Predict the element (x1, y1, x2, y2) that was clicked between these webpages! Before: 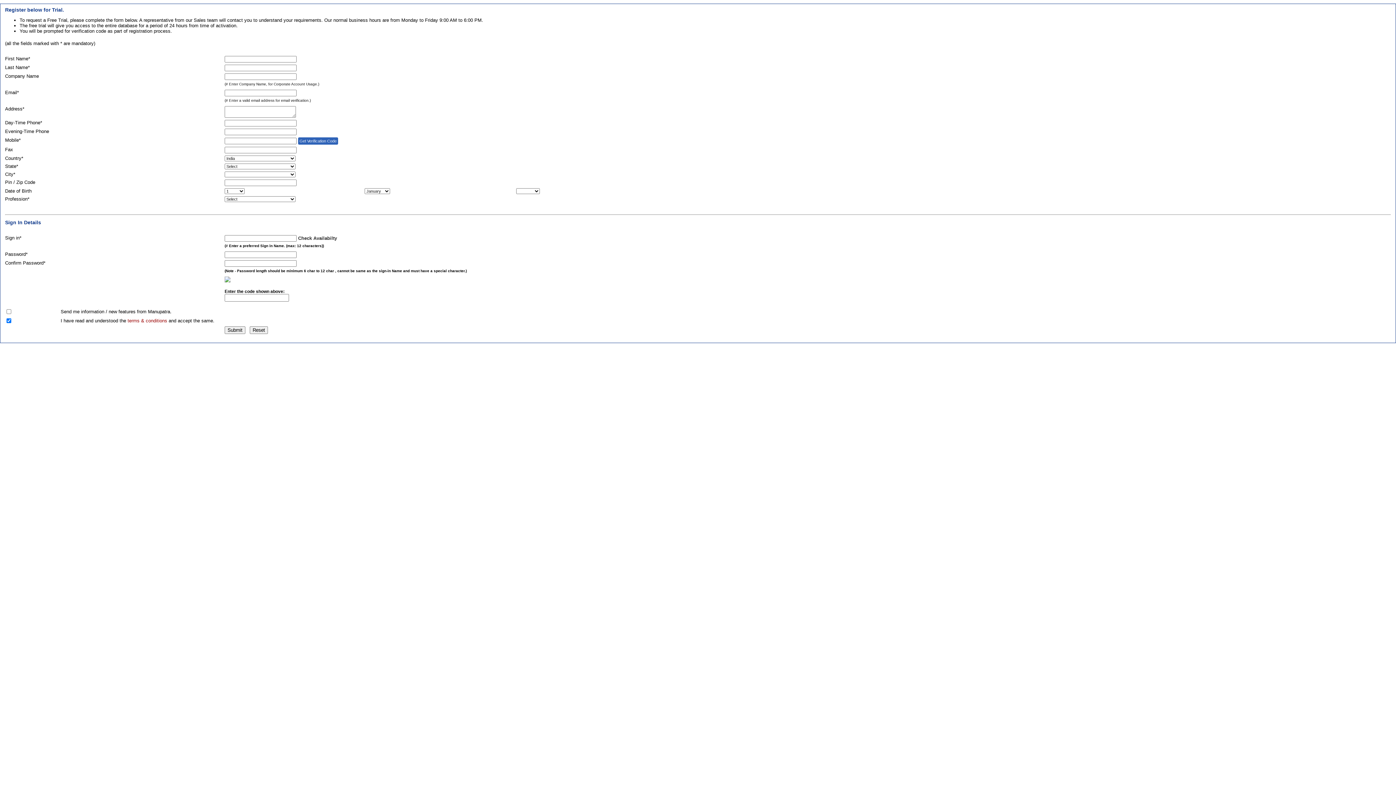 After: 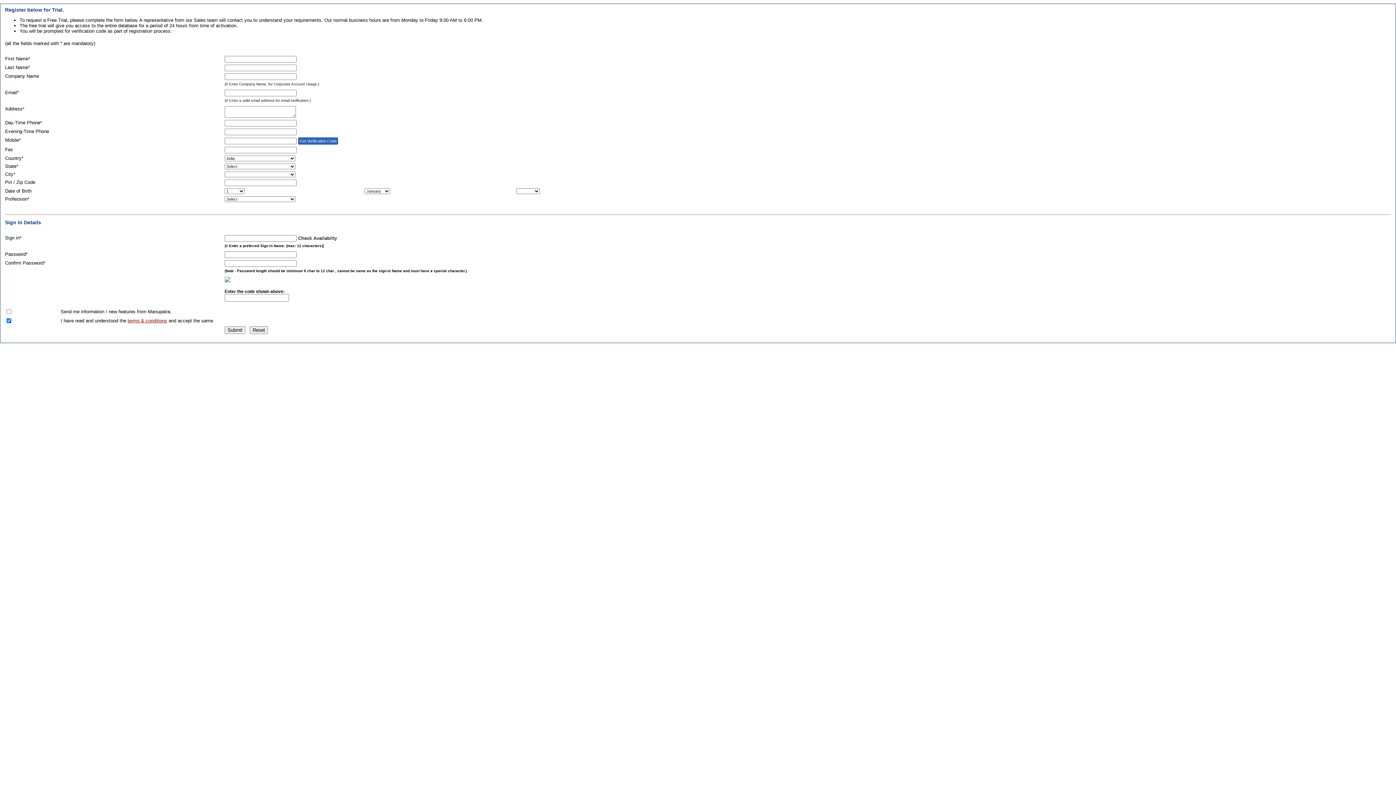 Action: bbox: (127, 318, 167, 323) label: terms & conditions